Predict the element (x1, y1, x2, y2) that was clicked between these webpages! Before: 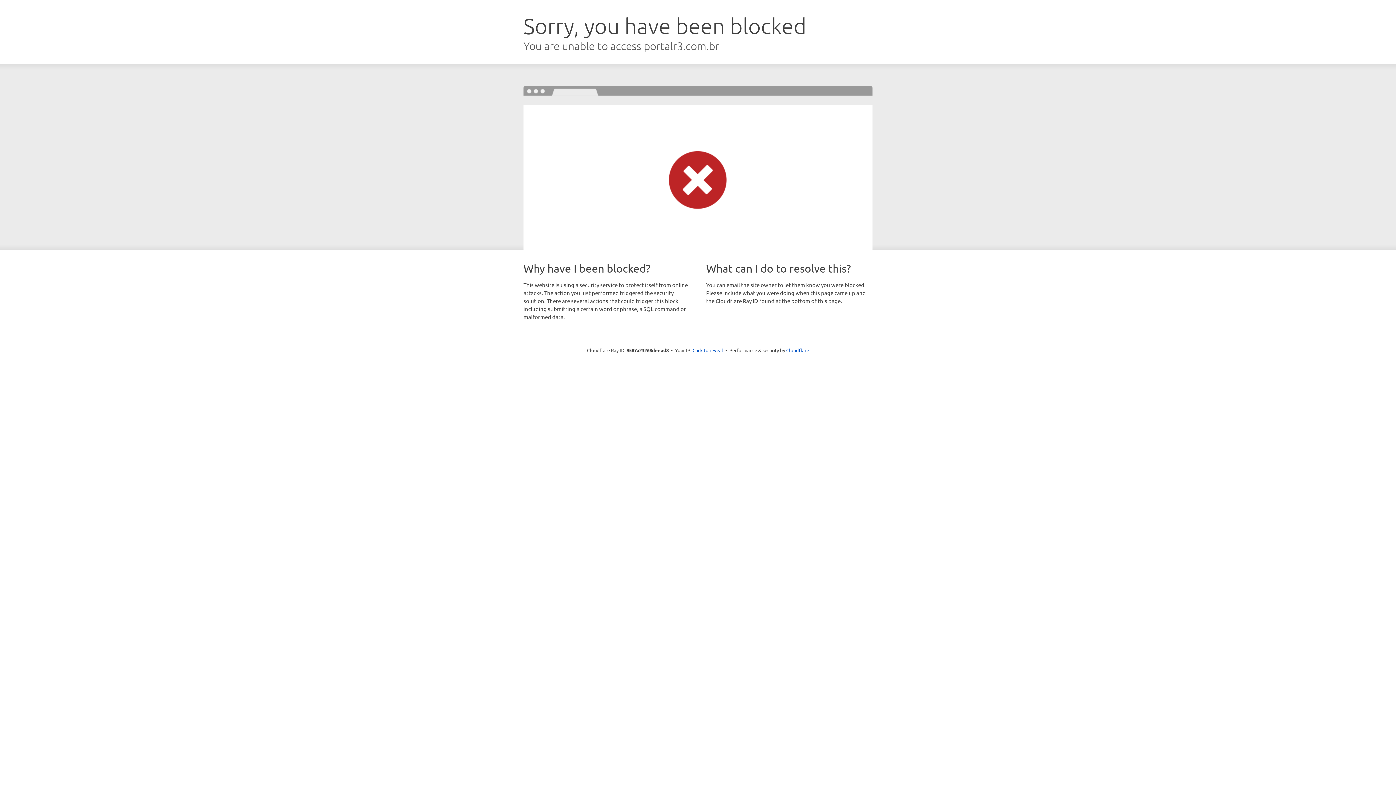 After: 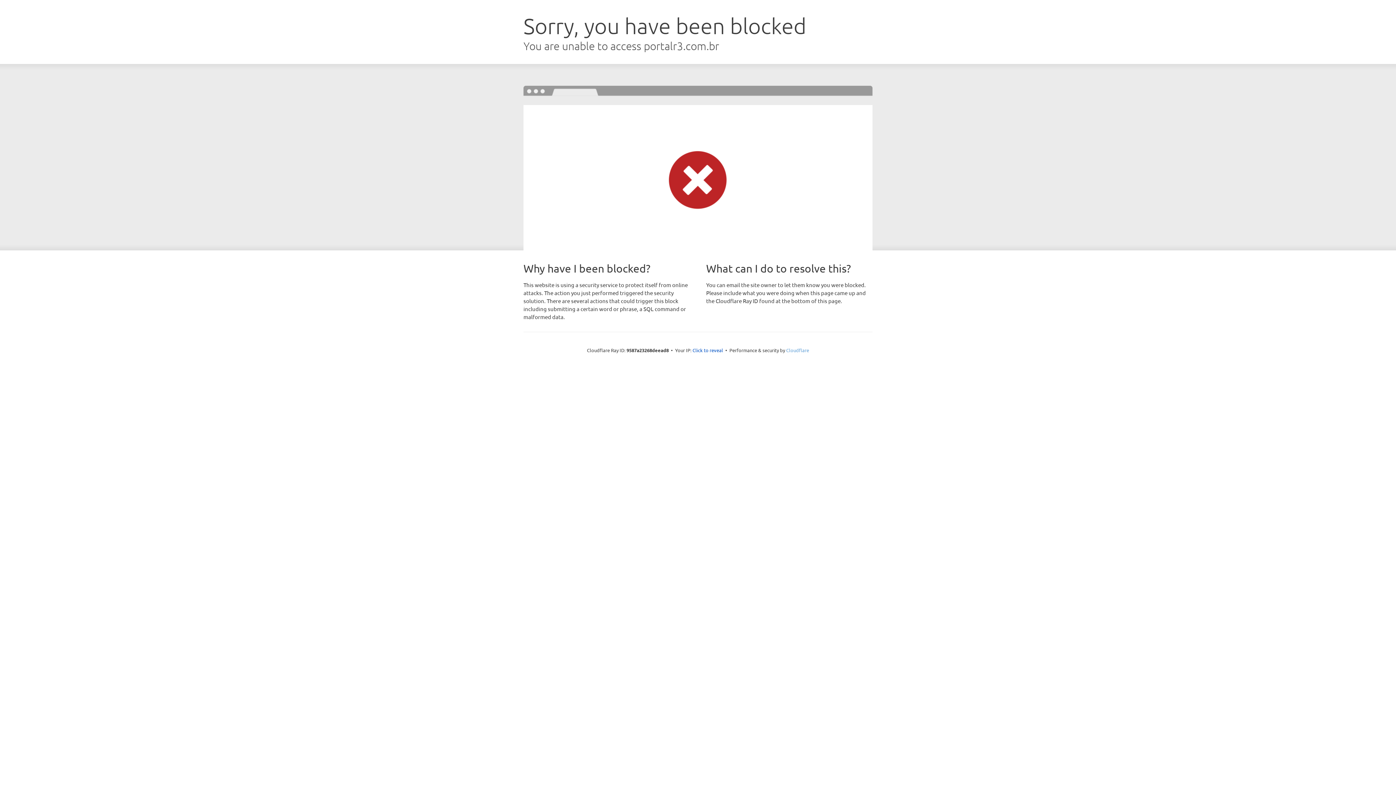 Action: label: Cloudflare bbox: (786, 347, 809, 353)